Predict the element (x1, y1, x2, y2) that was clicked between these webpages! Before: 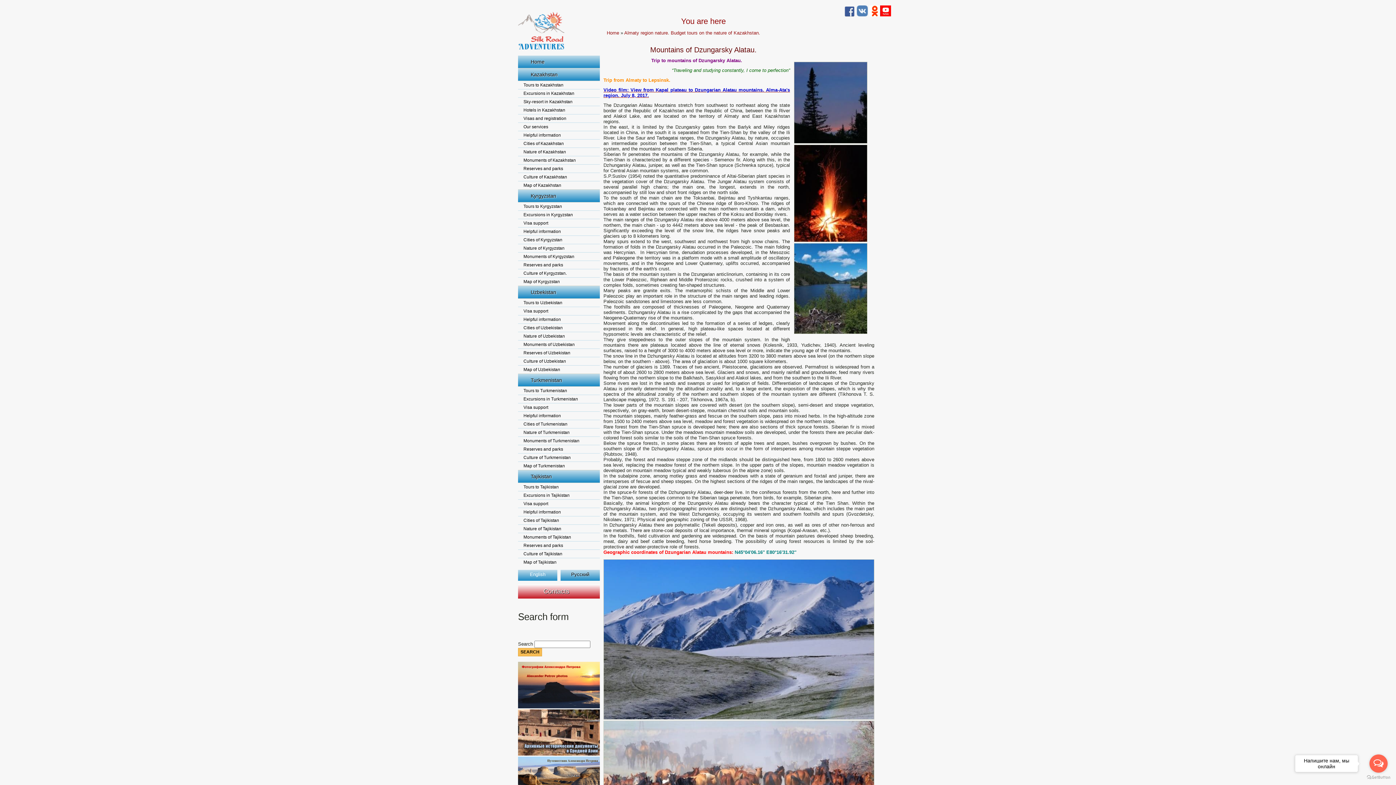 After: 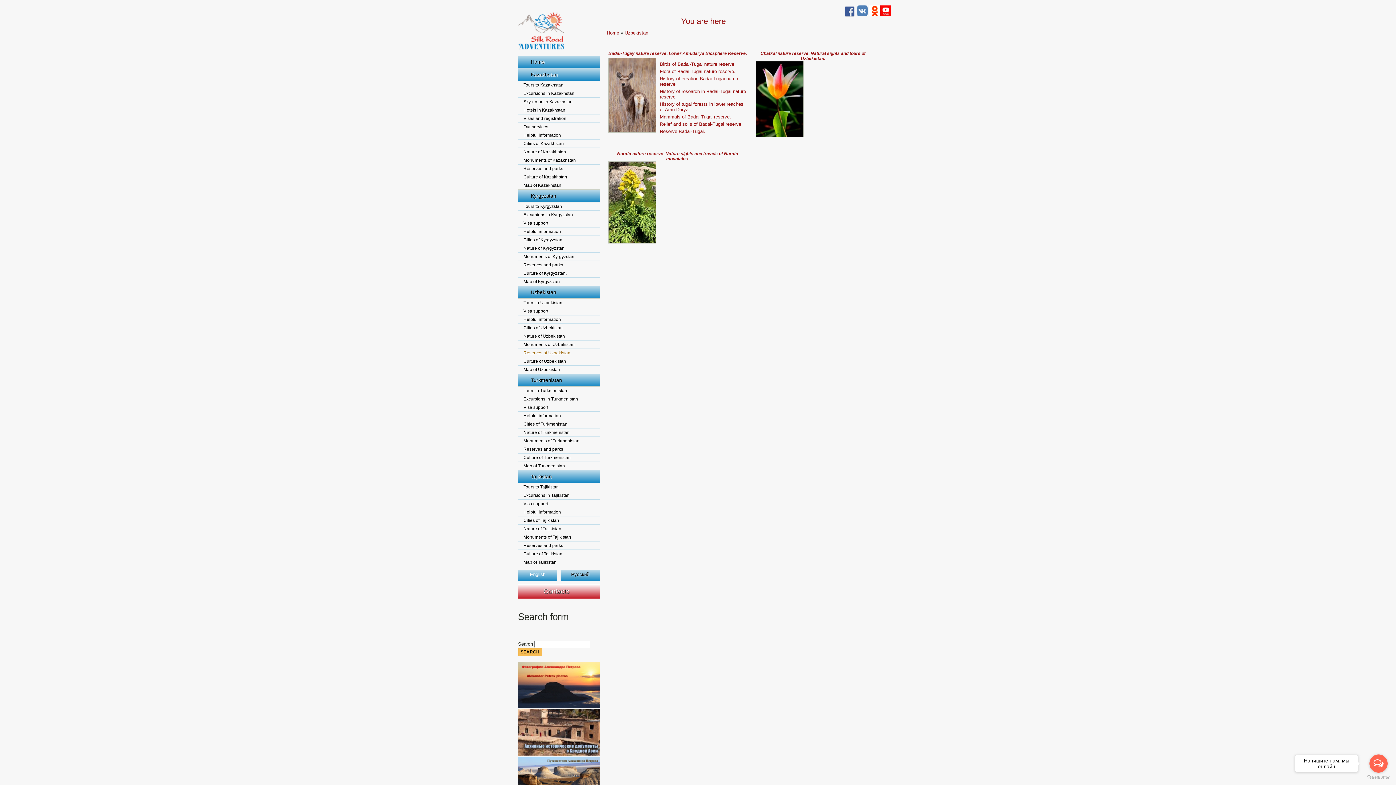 Action: label: Reserves of Uzbekistan bbox: (518, 349, 600, 357)